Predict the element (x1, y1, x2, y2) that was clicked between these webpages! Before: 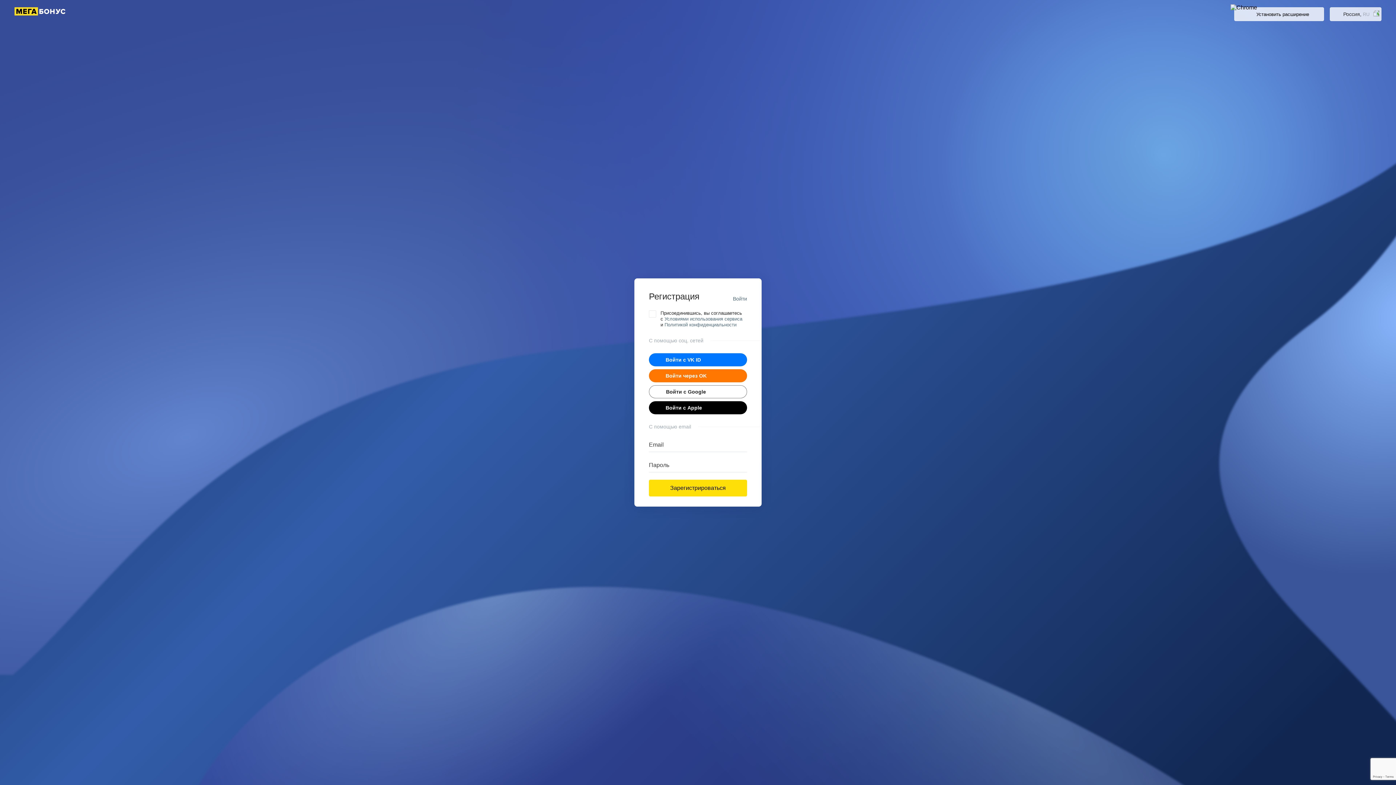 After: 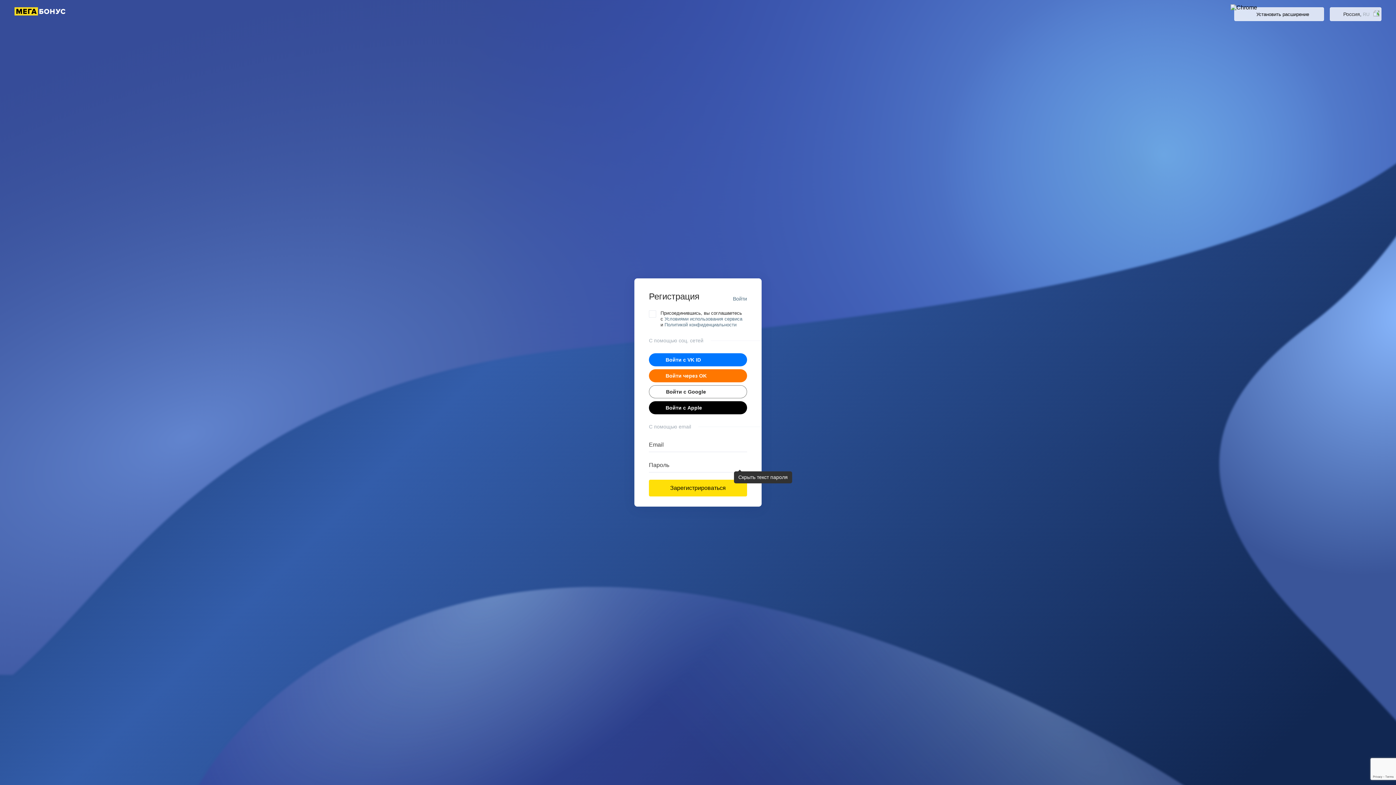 Action: bbox: (732, 458, 747, 472)